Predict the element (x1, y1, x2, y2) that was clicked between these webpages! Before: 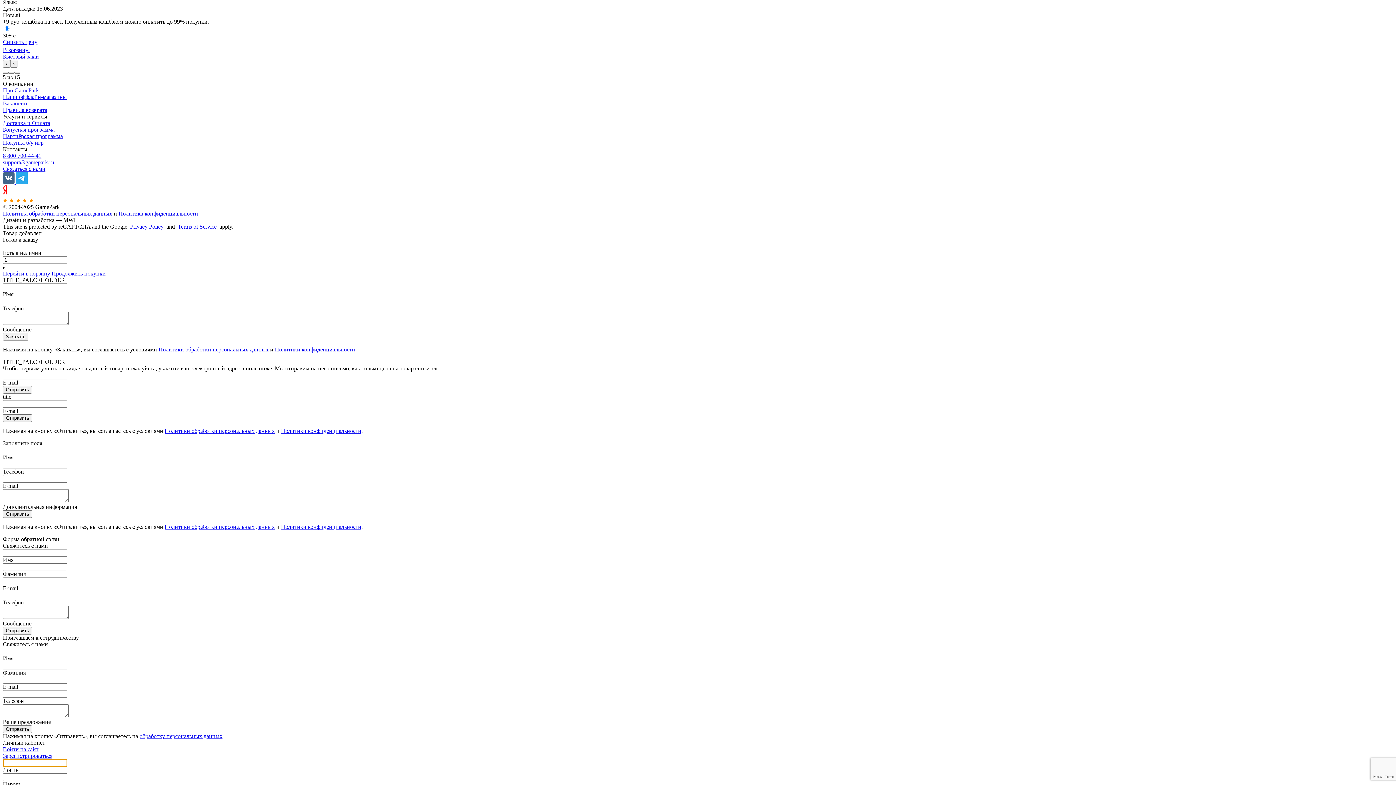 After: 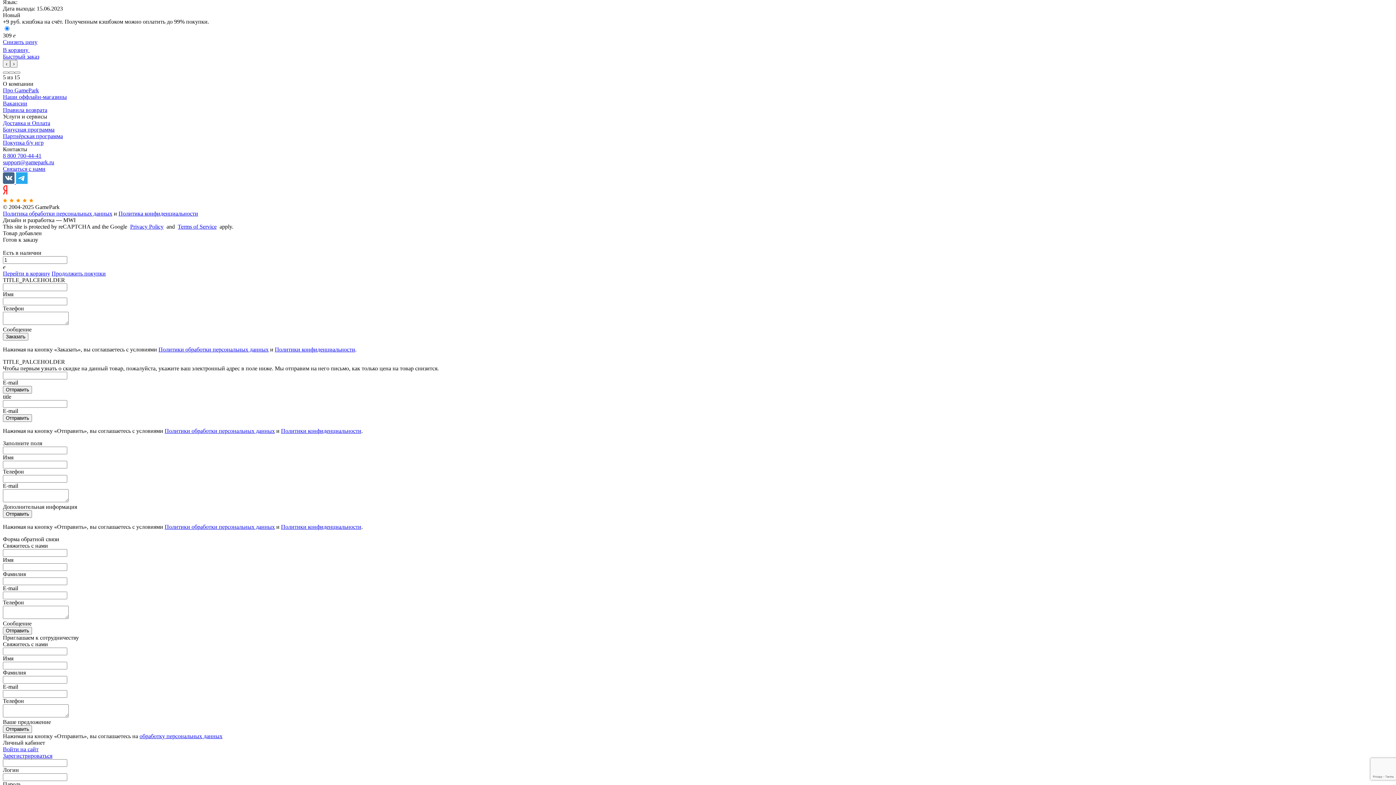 Action: label: Политика обработки персональных данных bbox: (2, 210, 112, 216)